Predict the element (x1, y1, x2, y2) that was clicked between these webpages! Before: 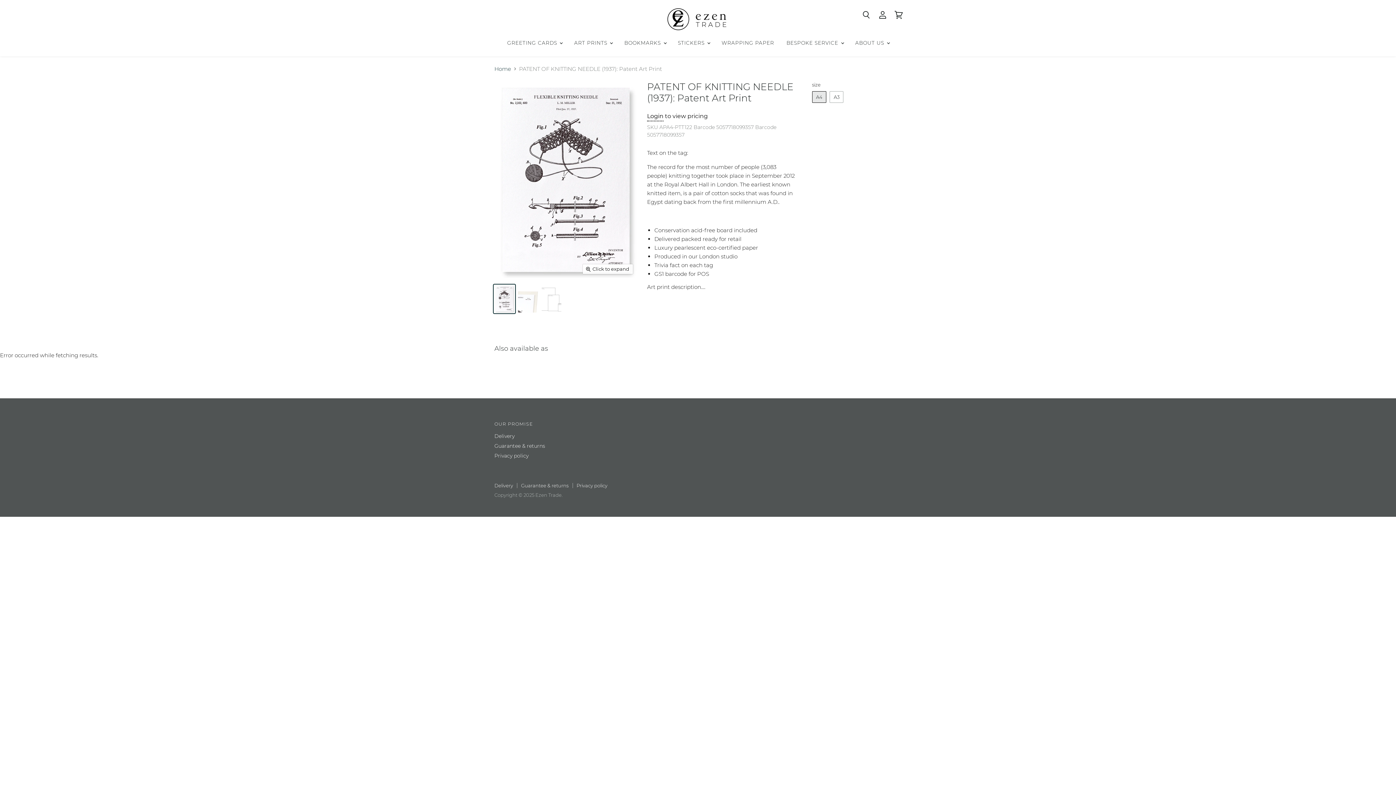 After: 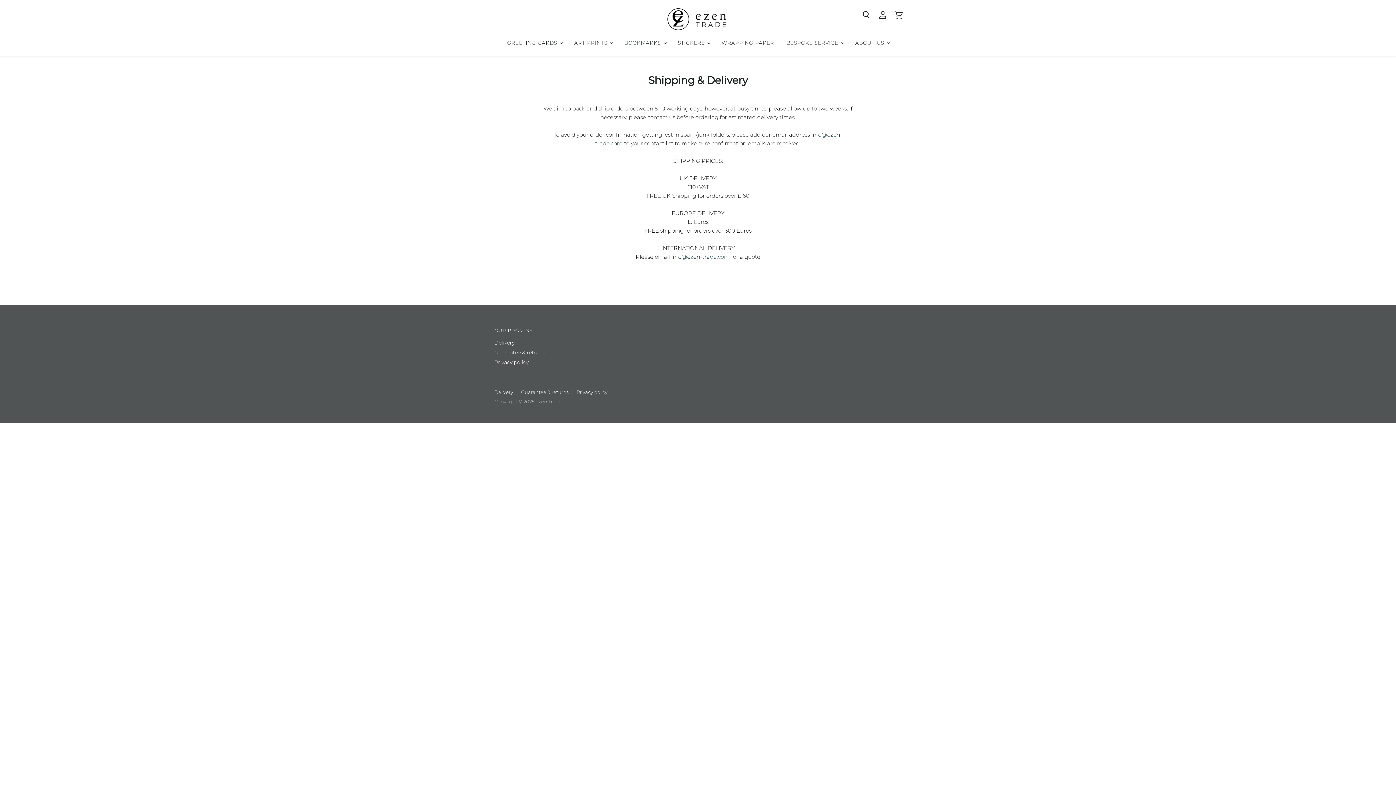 Action: bbox: (494, 433, 514, 439) label: Delivery